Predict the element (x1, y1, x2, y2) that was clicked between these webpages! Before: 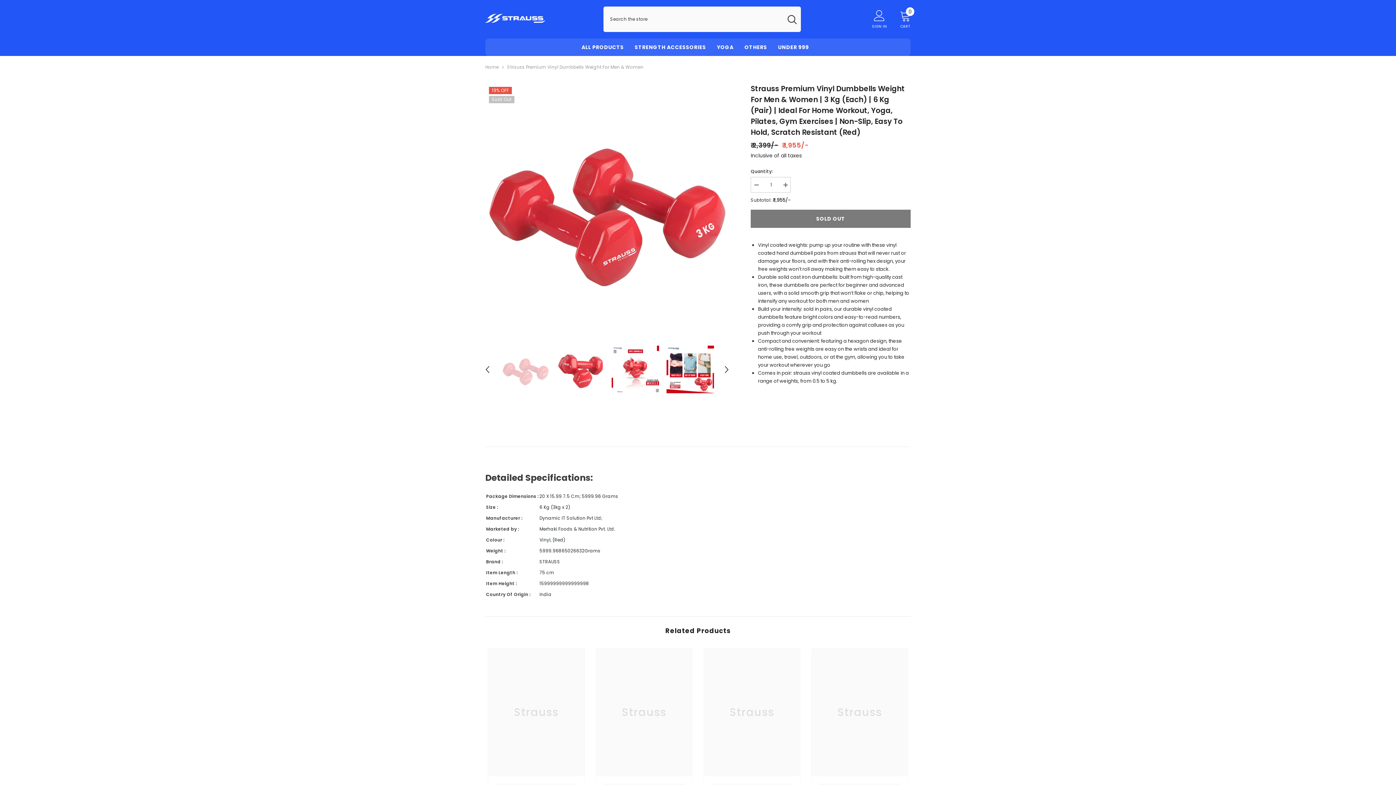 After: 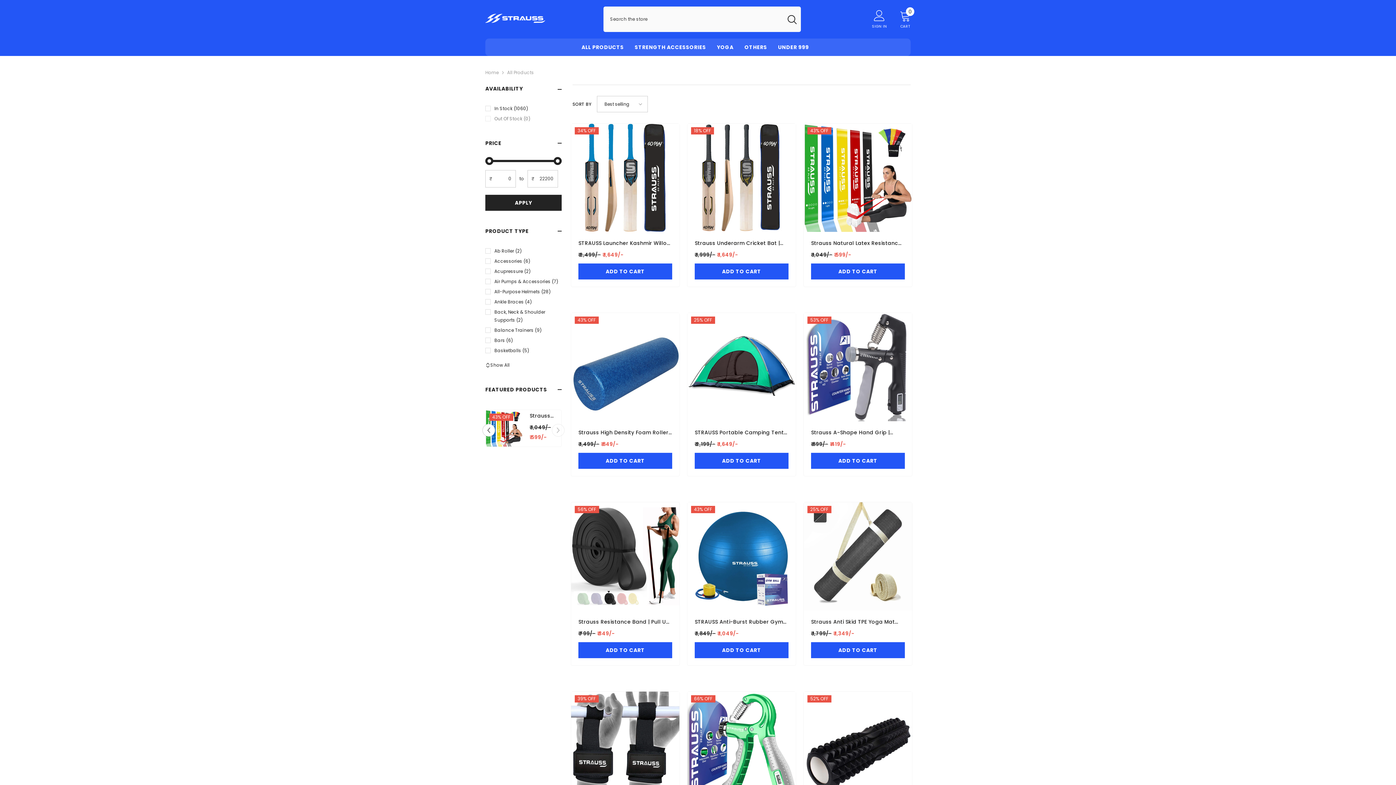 Action: bbox: (739, 38, 772, 56) label: OTHERS